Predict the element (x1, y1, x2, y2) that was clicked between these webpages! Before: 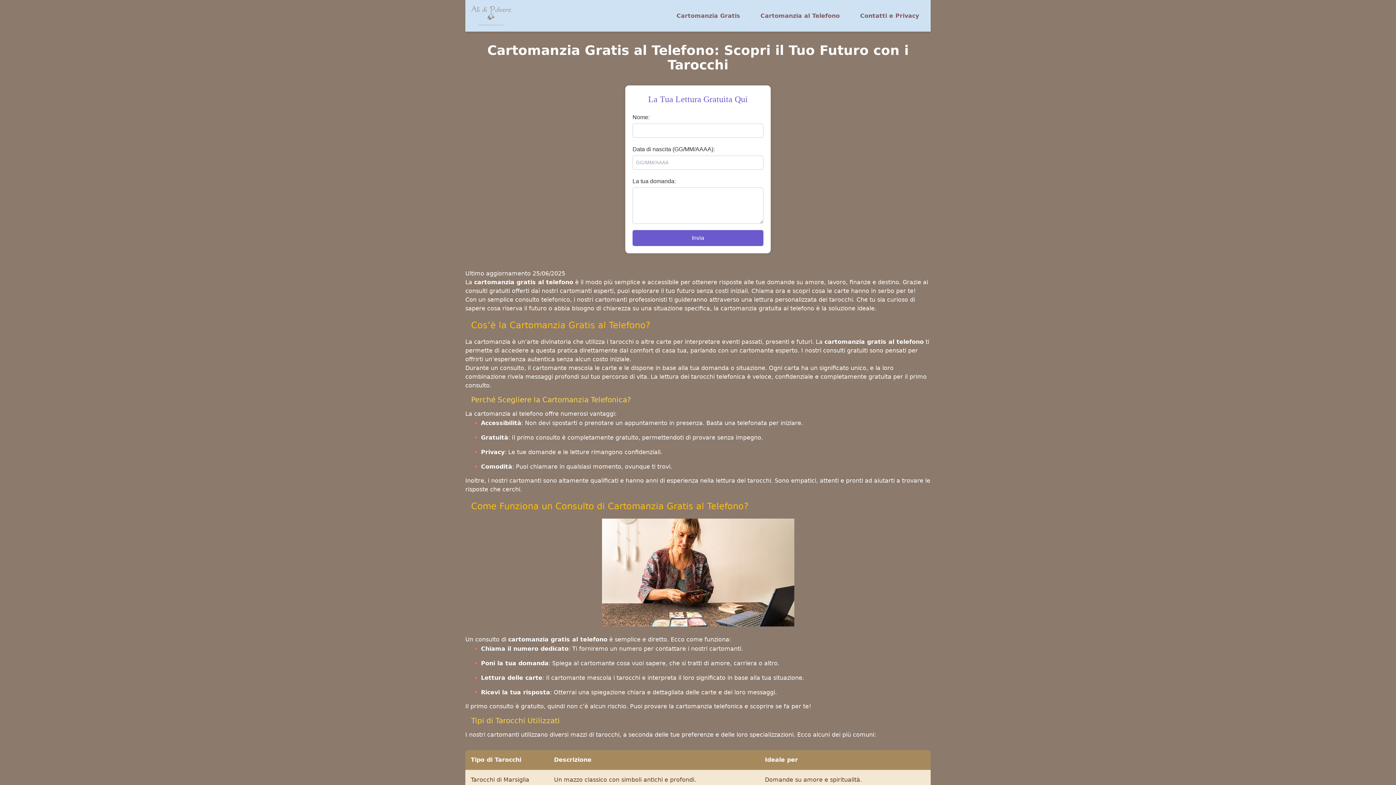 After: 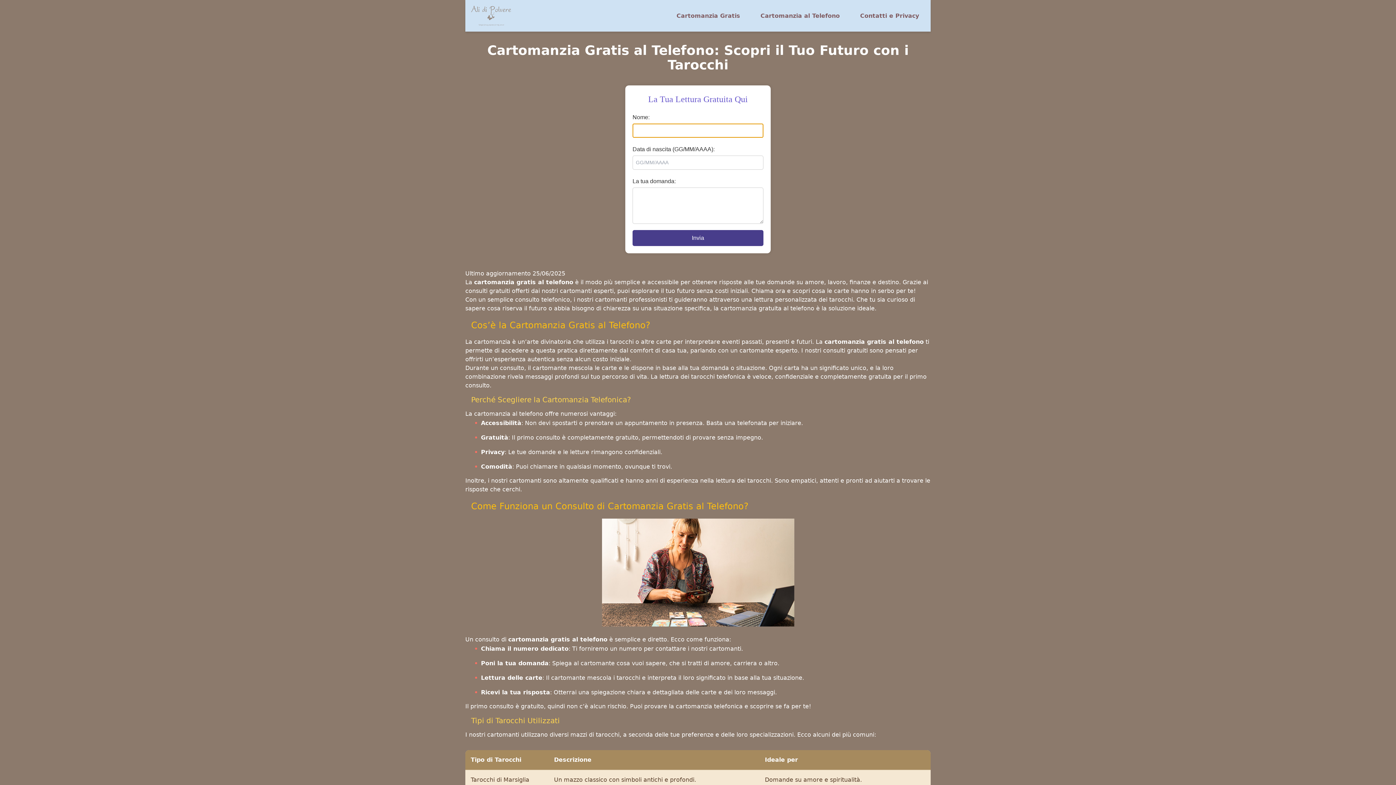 Action: bbox: (632, 230, 763, 246) label: Invia